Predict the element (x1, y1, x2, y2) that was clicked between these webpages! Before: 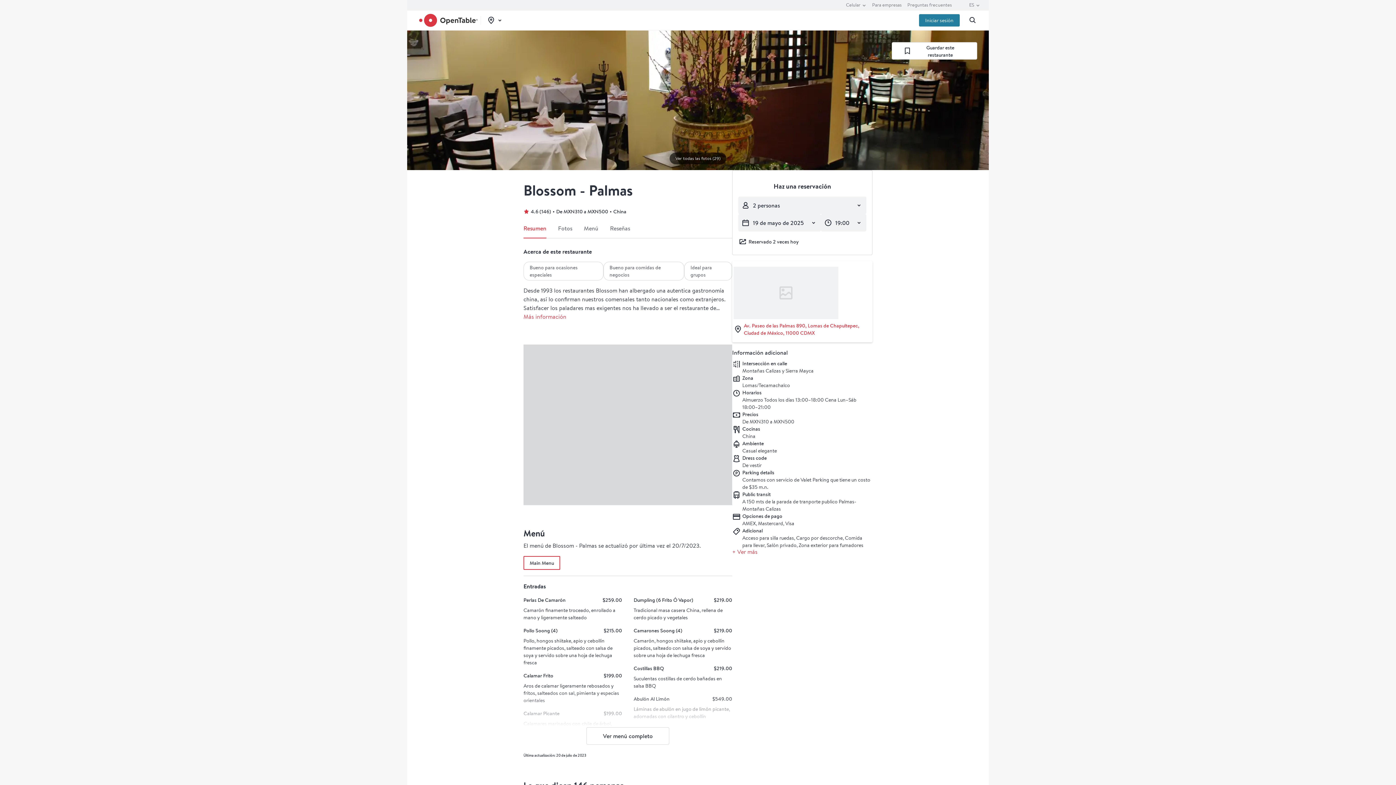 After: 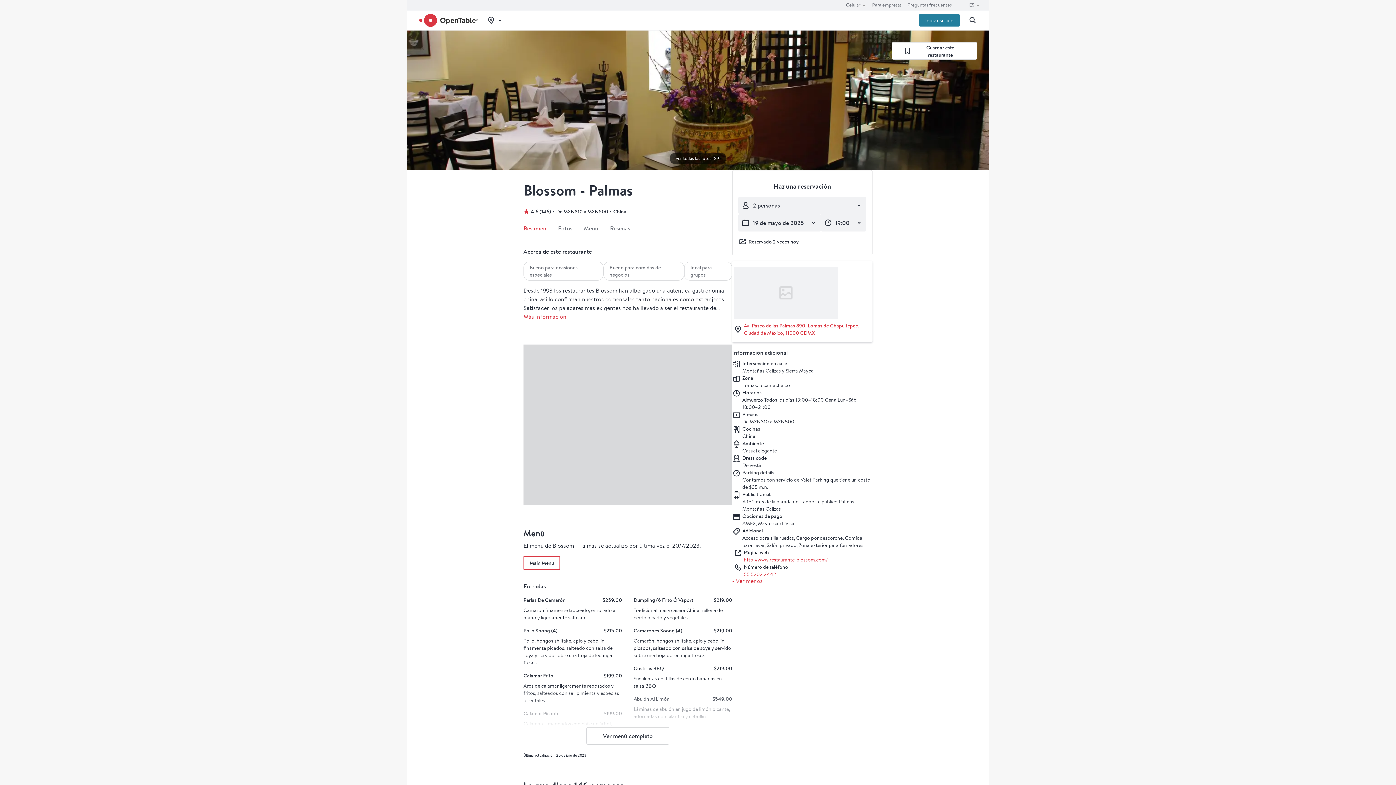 Action: label: + Ver más bbox: (732, 549, 757, 555)